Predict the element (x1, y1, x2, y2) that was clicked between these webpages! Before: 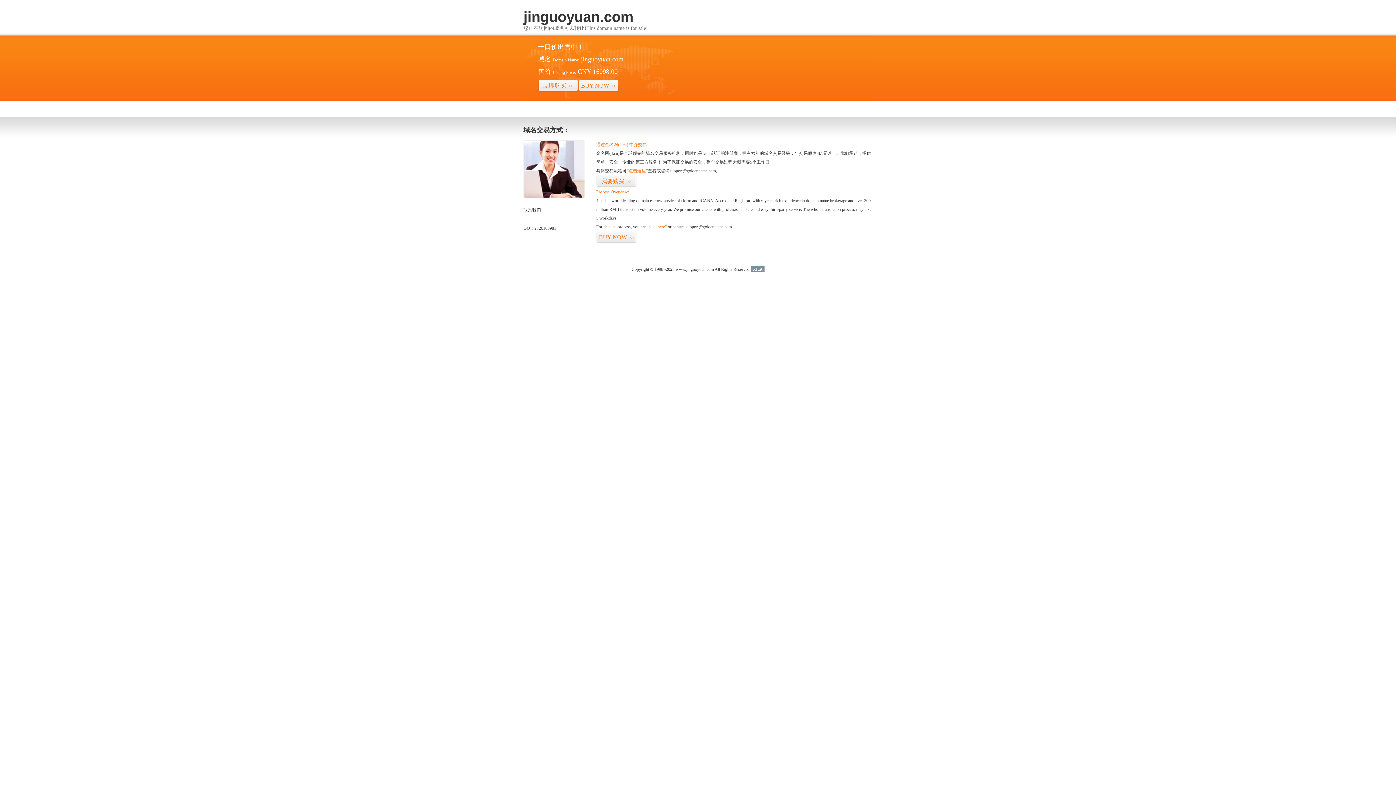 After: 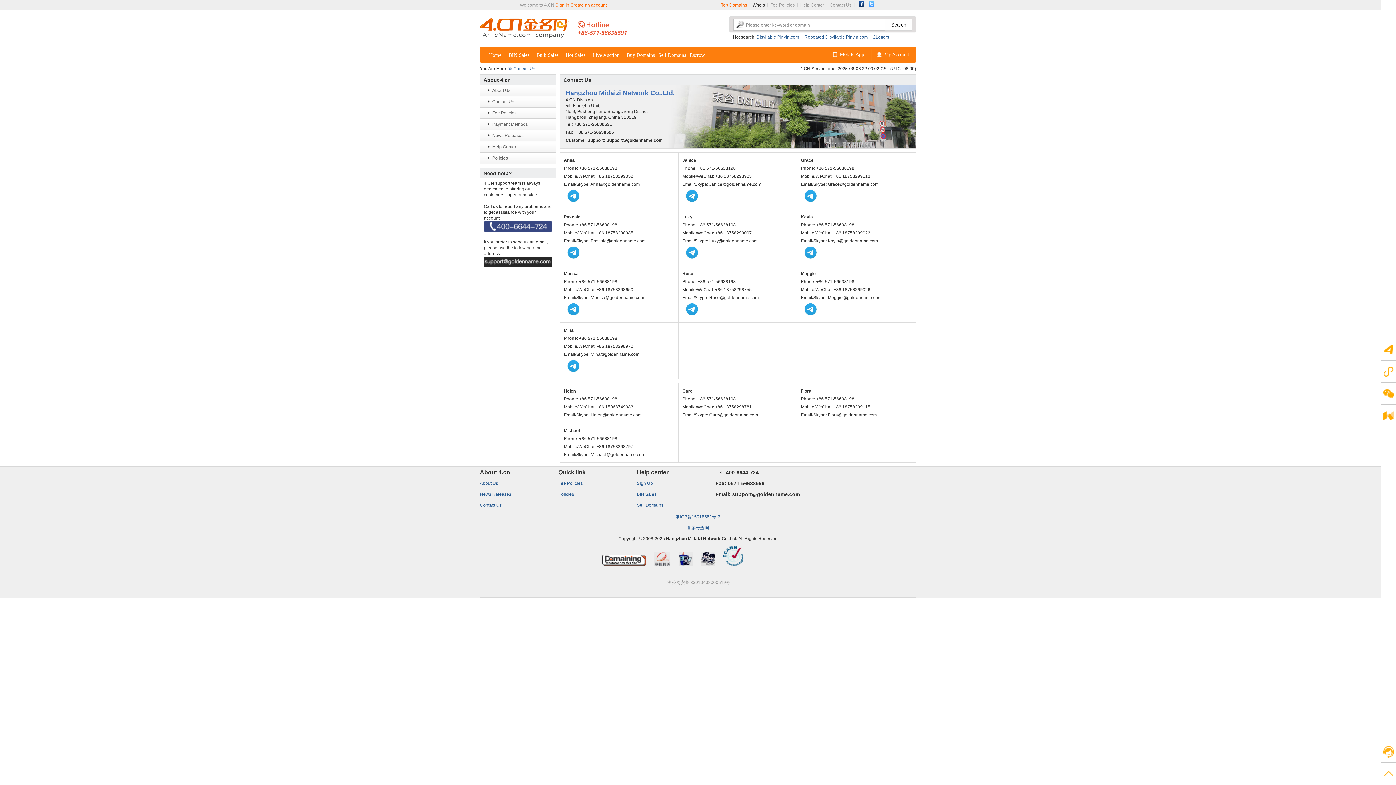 Action: bbox: (523, 194, 585, 199)